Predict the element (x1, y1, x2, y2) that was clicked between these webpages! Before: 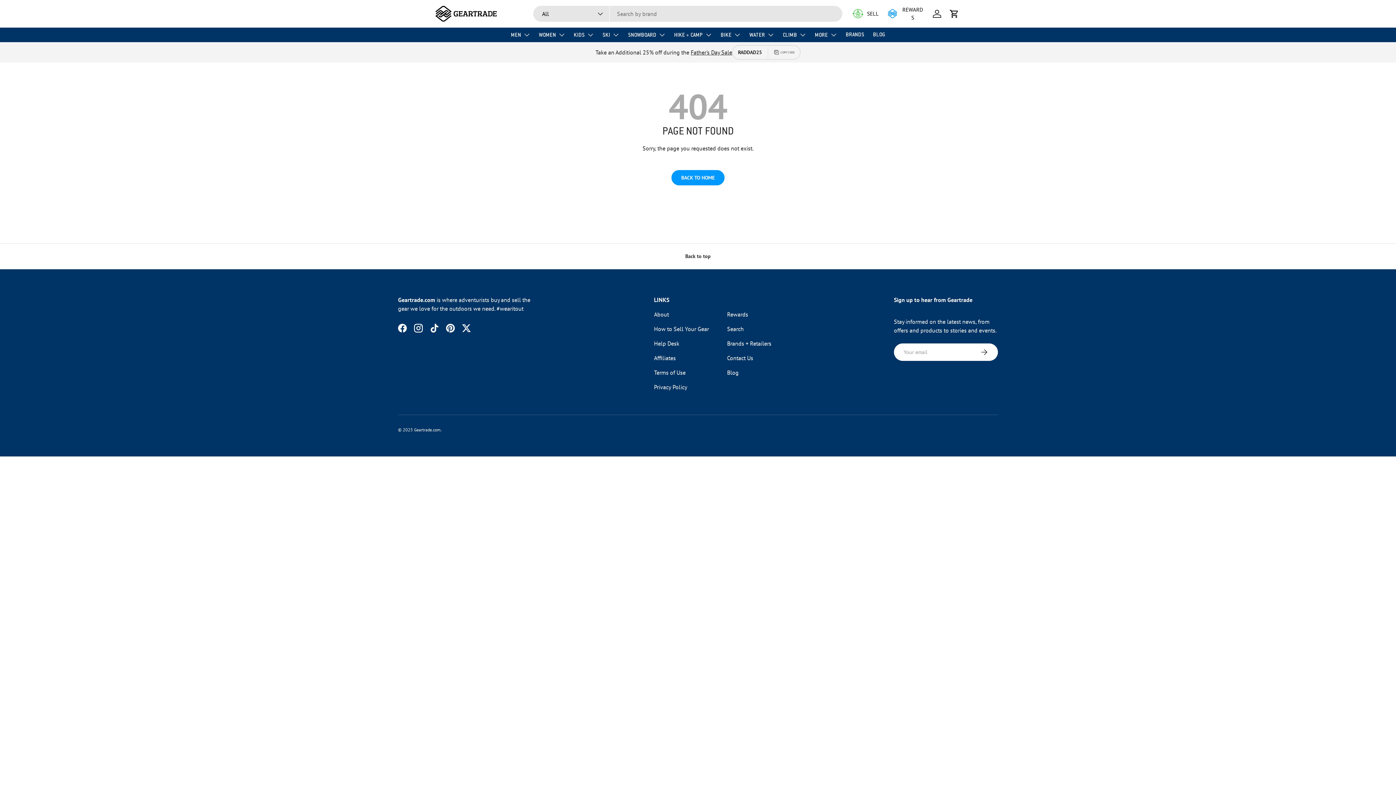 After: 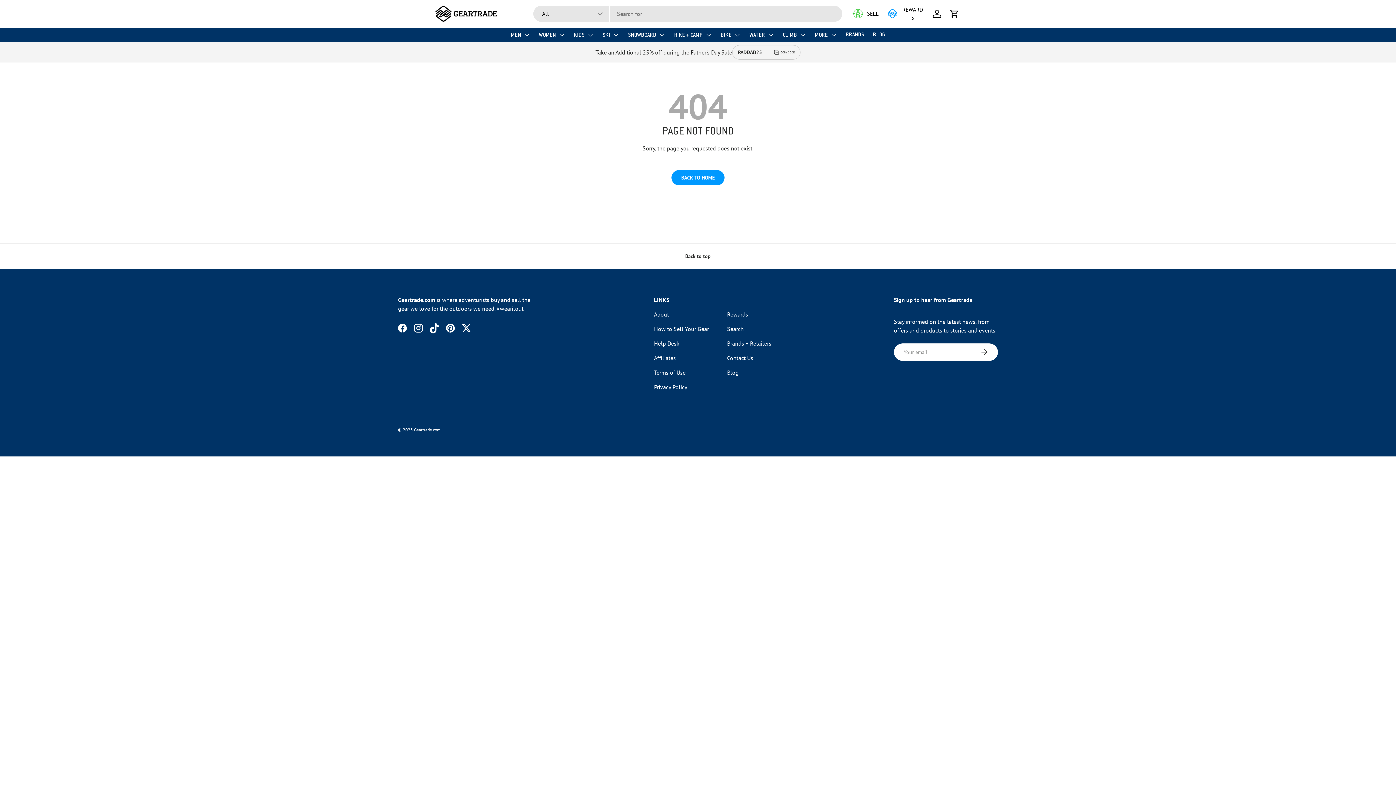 Action: label: TikTok bbox: (426, 320, 442, 336)